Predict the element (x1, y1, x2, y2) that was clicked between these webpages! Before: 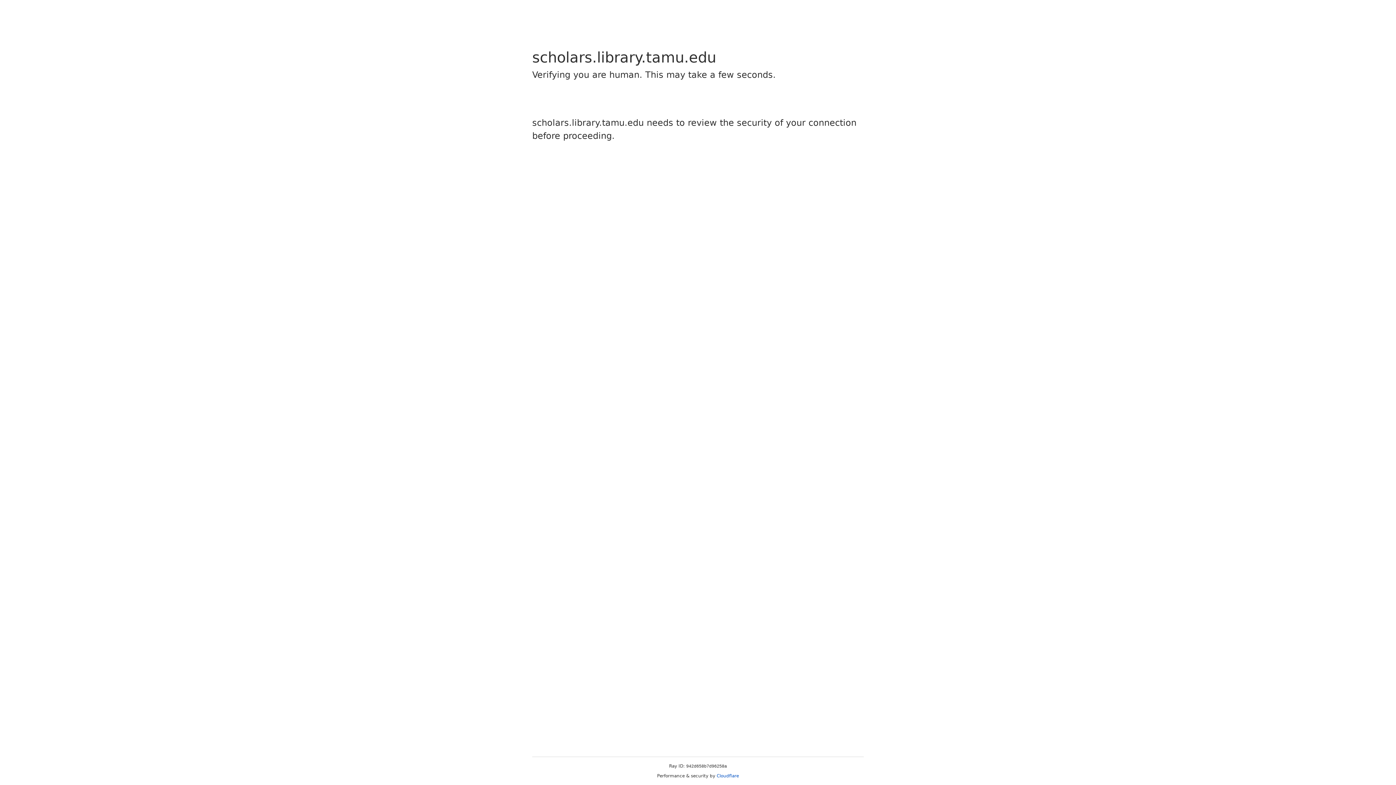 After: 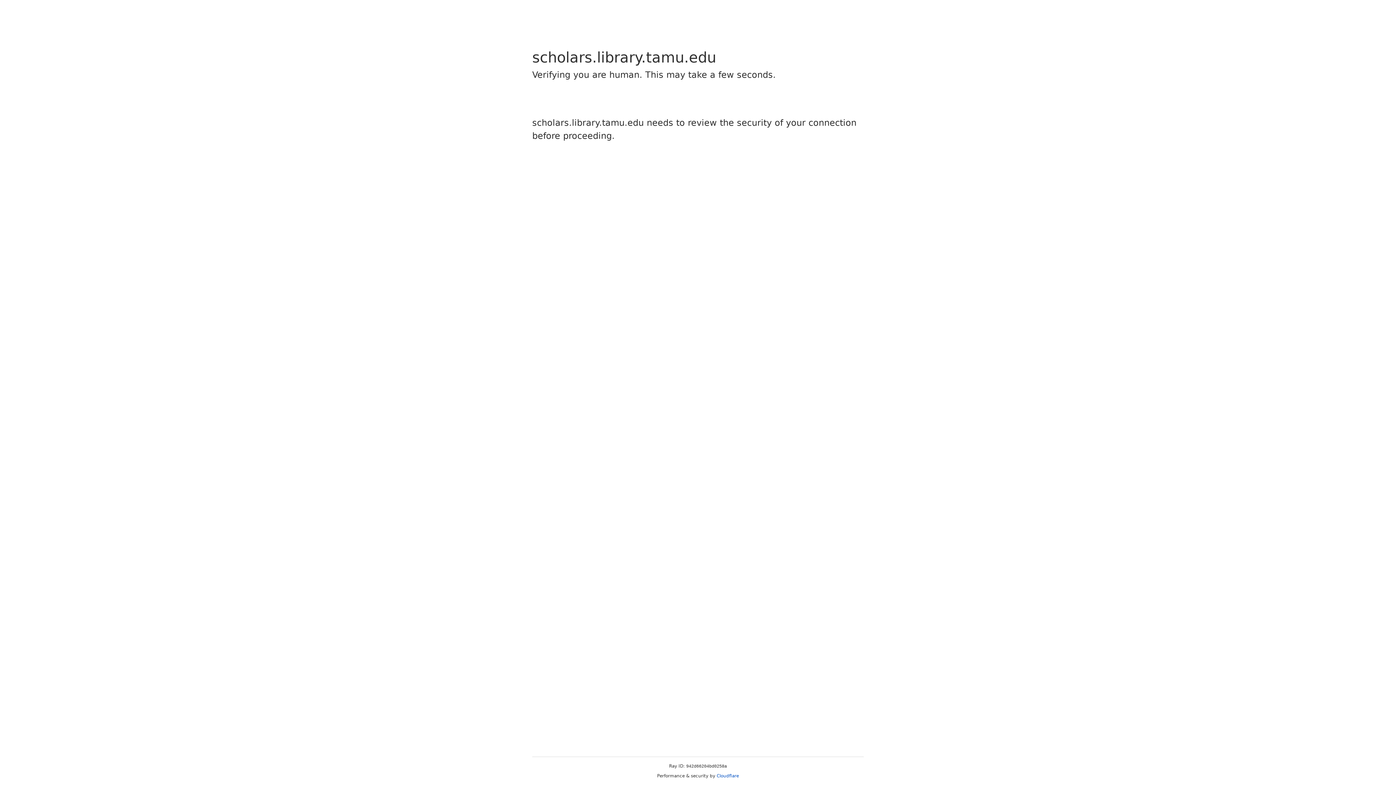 Action: label: Cloudflare bbox: (716, 773, 739, 778)